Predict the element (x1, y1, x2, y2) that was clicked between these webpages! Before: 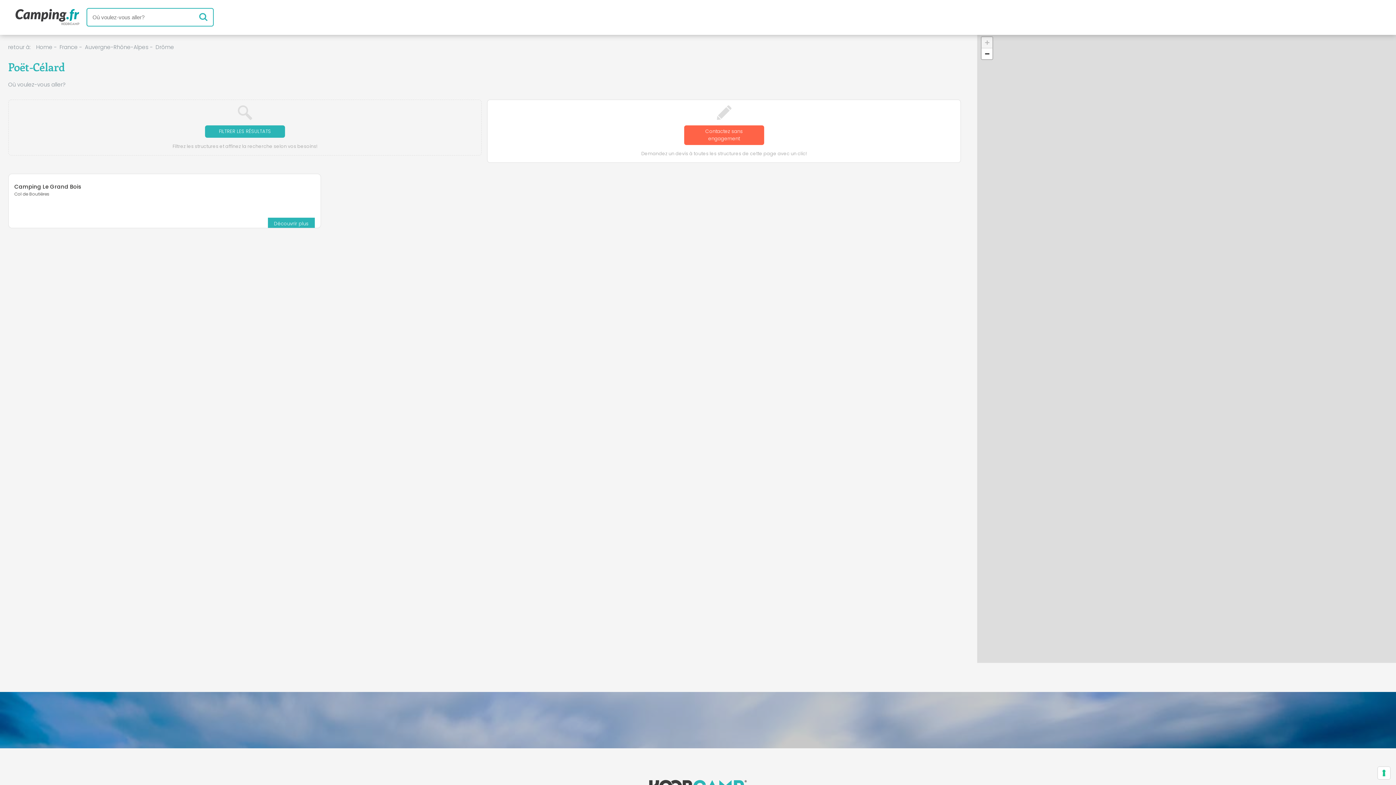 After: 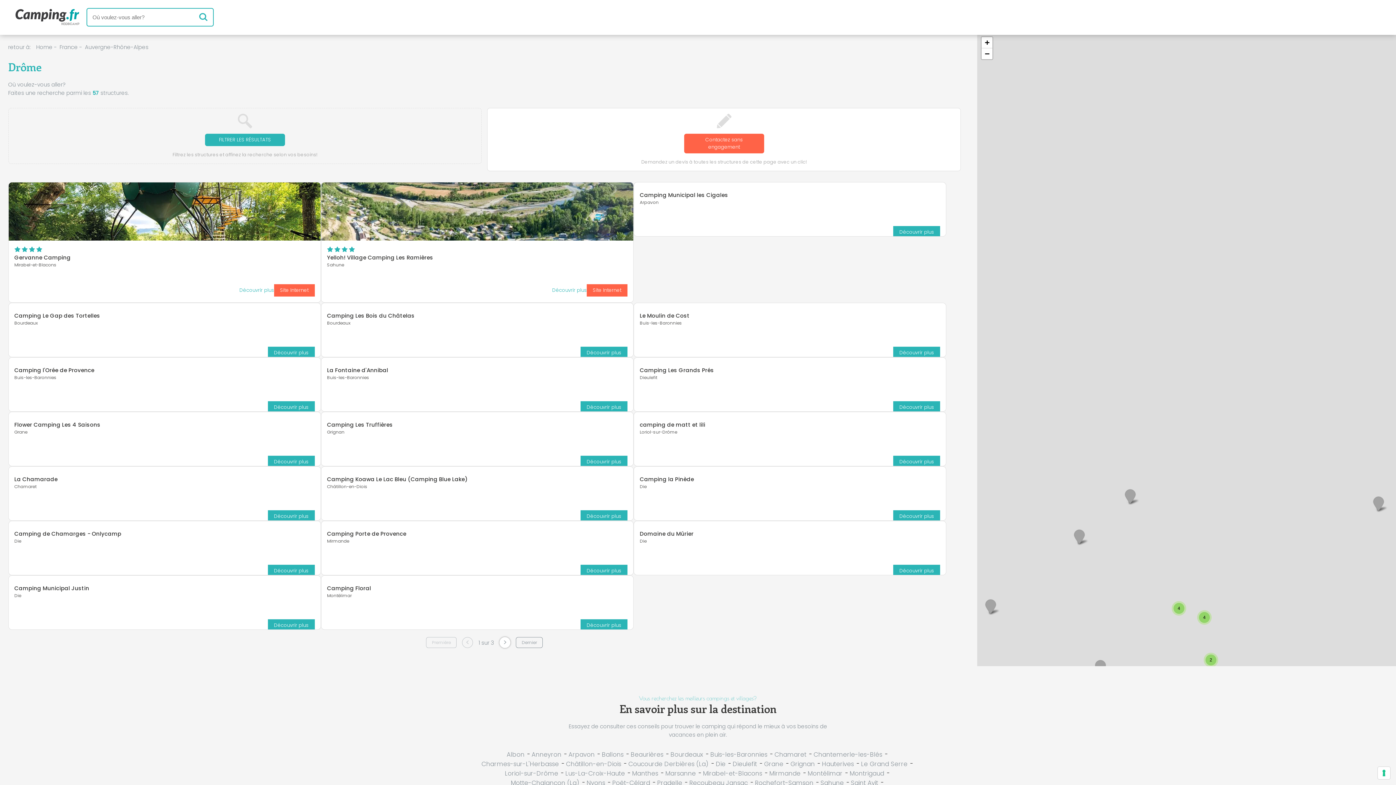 Action: bbox: (155, 42, 174, 51) label: Drôme